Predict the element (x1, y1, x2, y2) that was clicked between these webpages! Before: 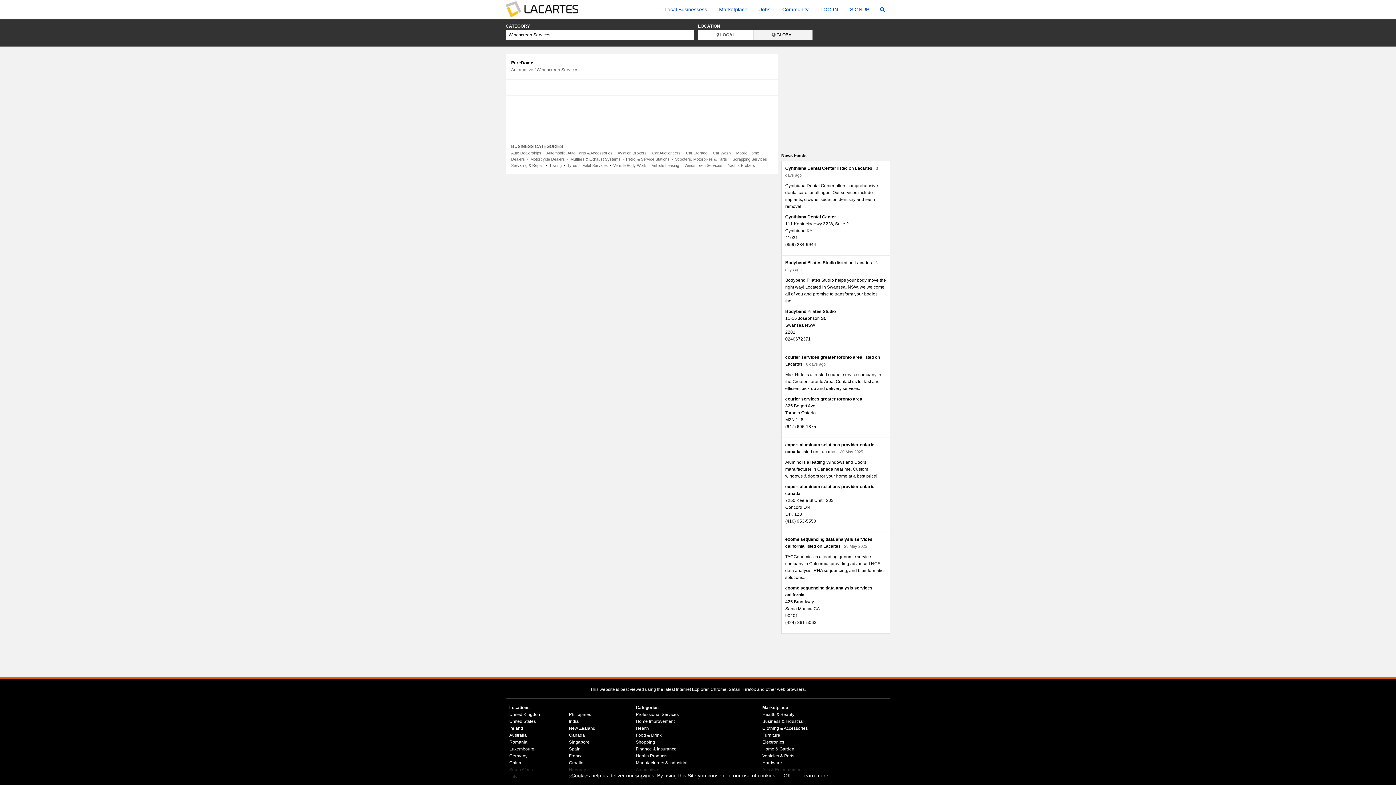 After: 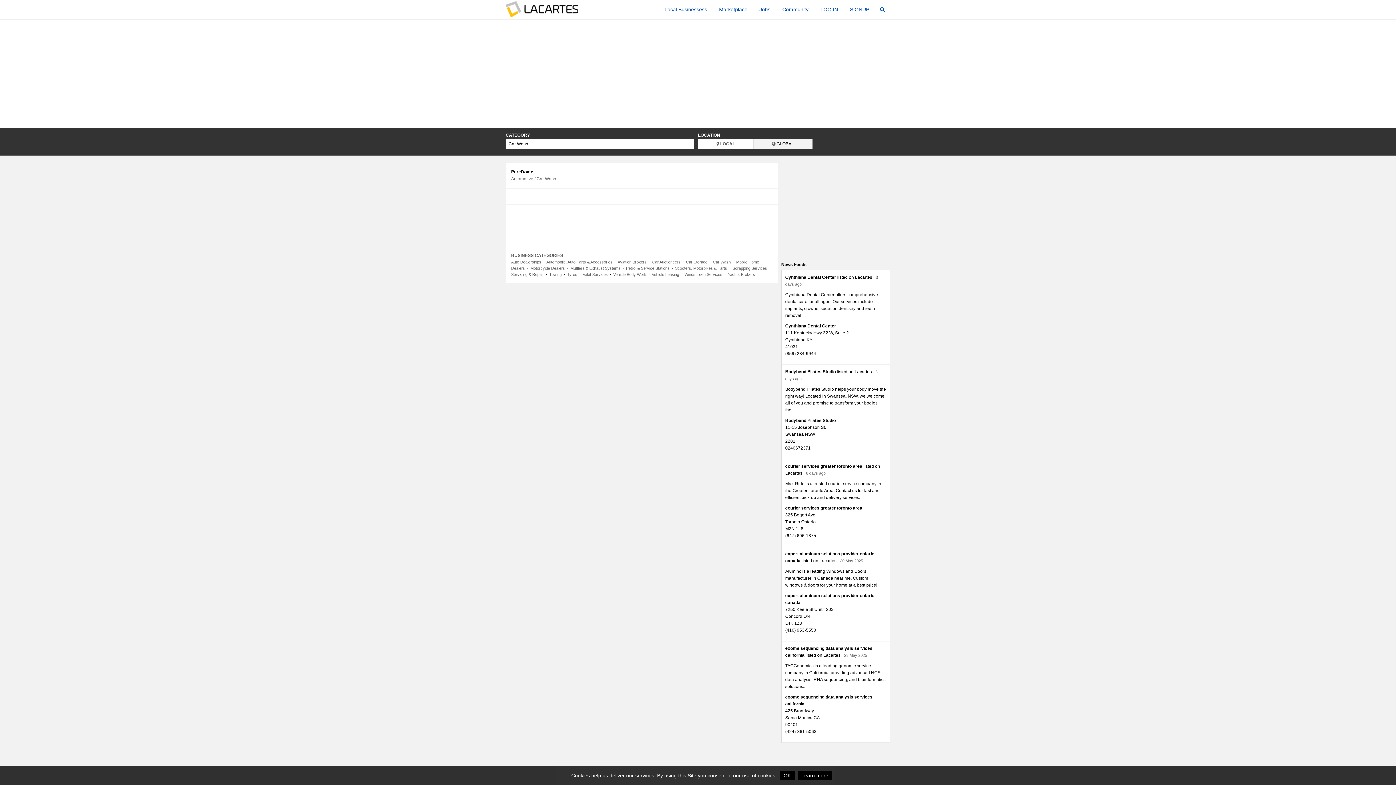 Action: bbox: (713, 150, 730, 155) label: Car Wash